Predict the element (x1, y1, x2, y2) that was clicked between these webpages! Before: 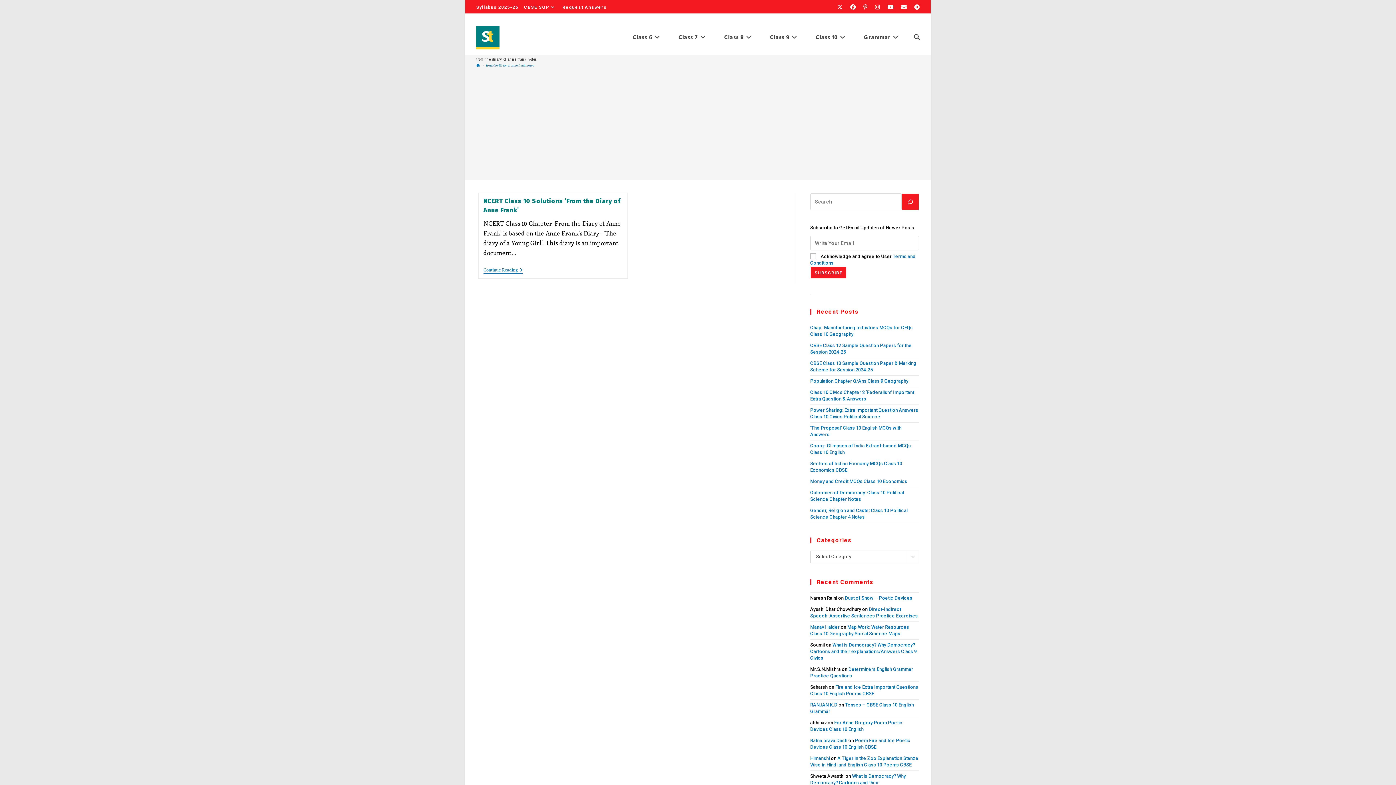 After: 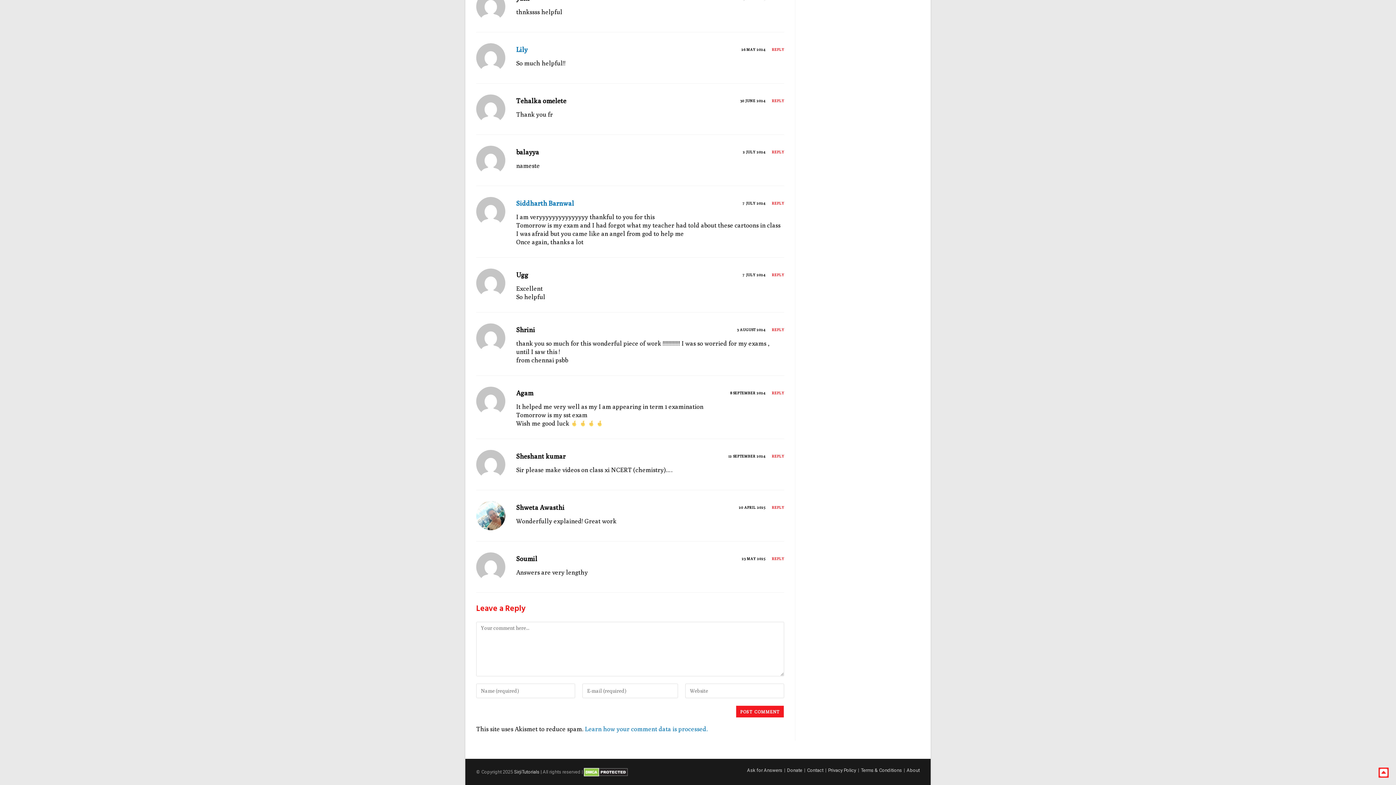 Action: label: What is Democracy? Why Democracy? Cartoons and their explanations/Answers Class 9 Civics bbox: (810, 642, 916, 661)